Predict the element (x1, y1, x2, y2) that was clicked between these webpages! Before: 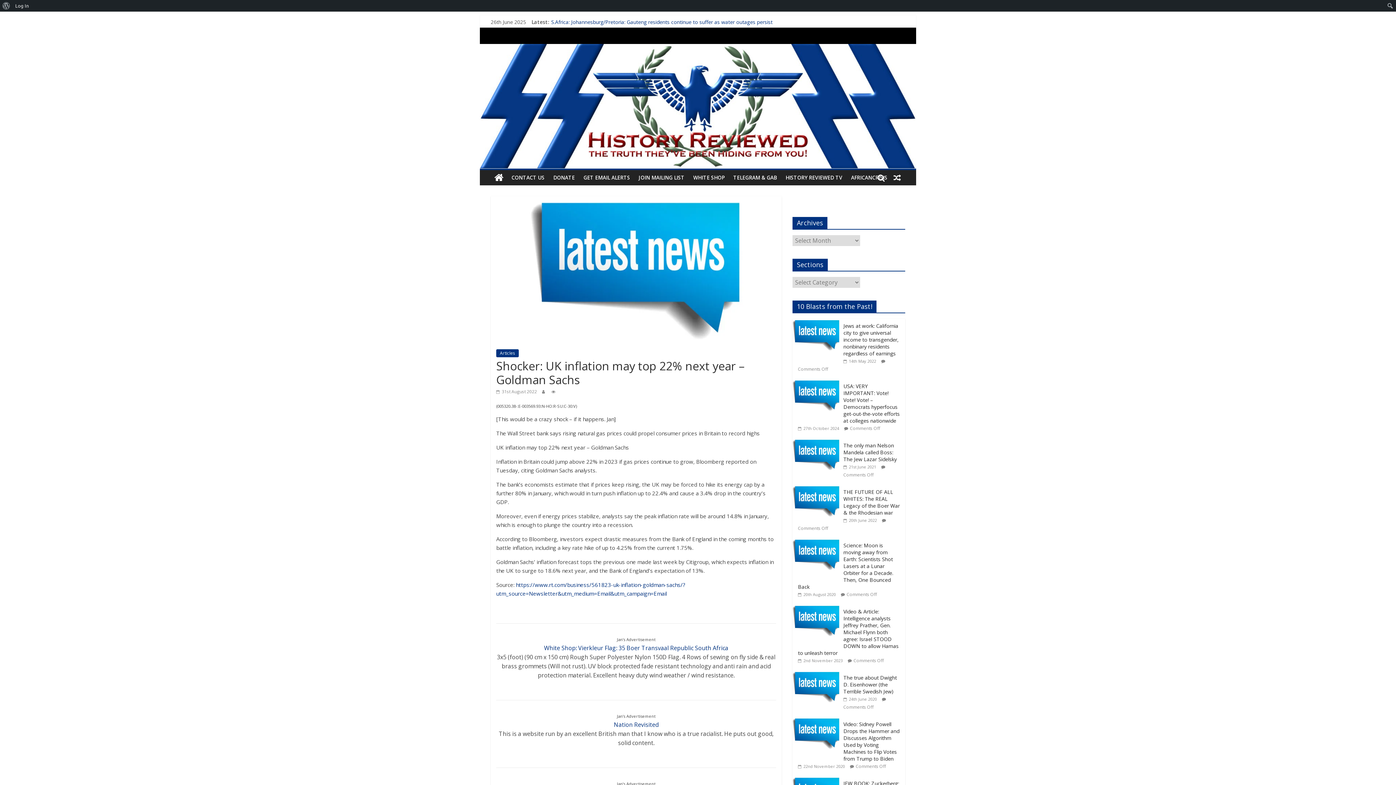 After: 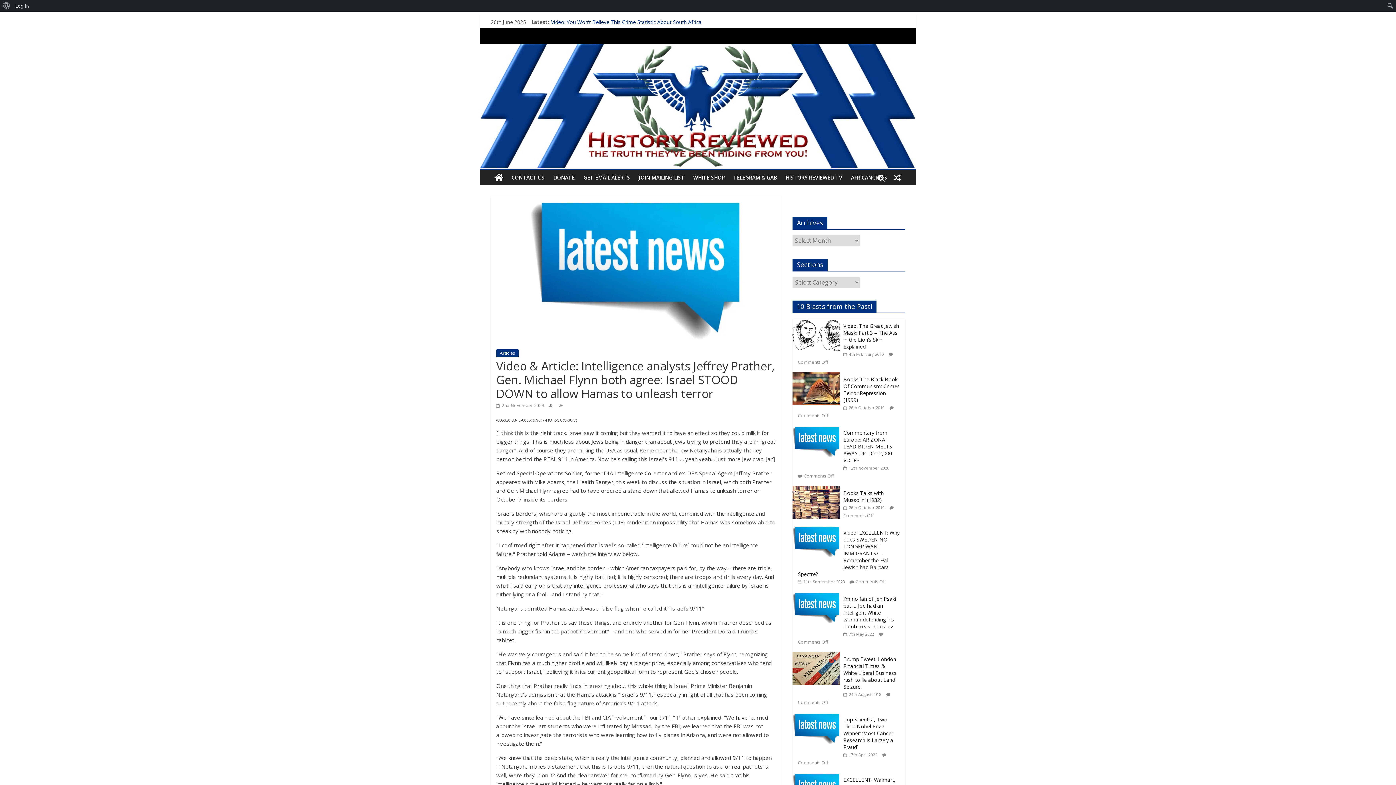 Action: bbox: (798, 658, 842, 663) label:  2nd November 2023